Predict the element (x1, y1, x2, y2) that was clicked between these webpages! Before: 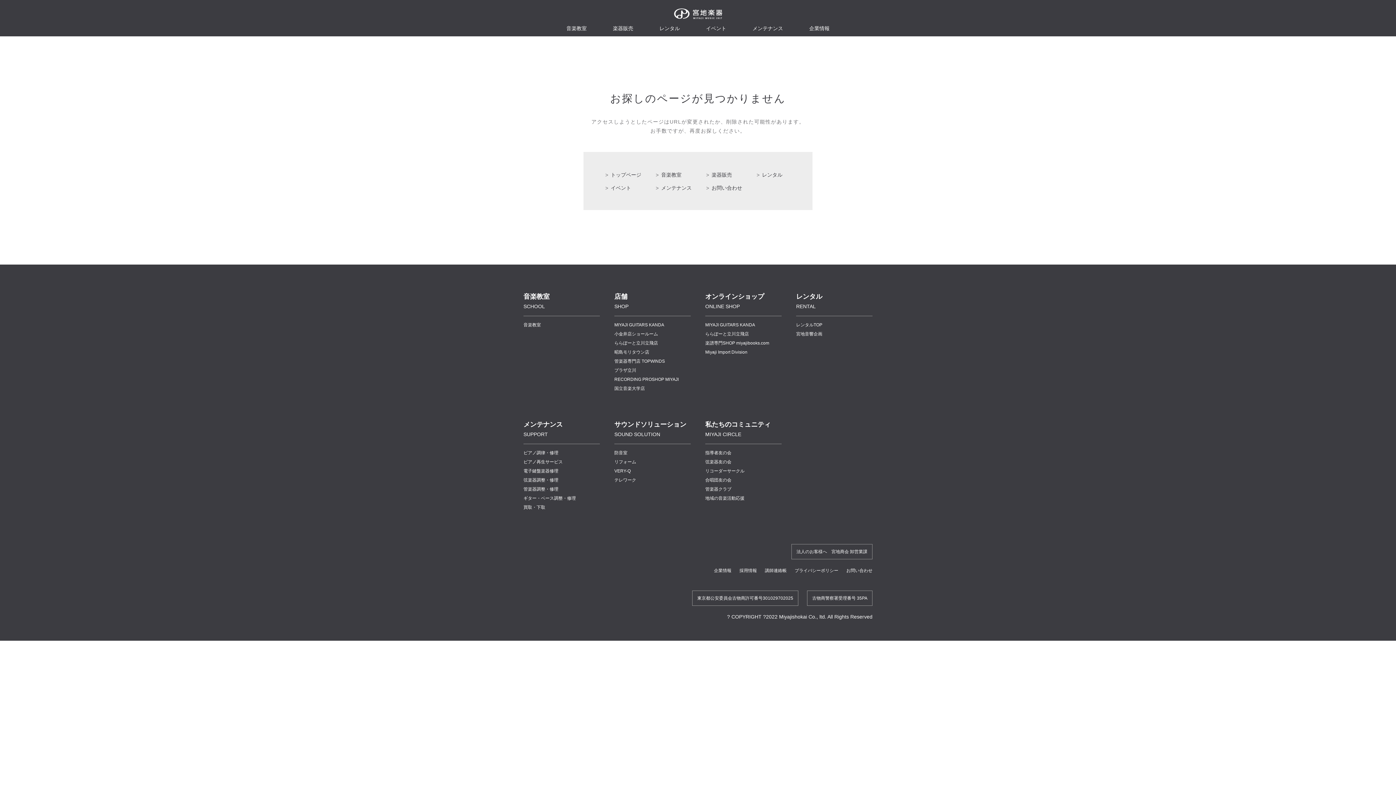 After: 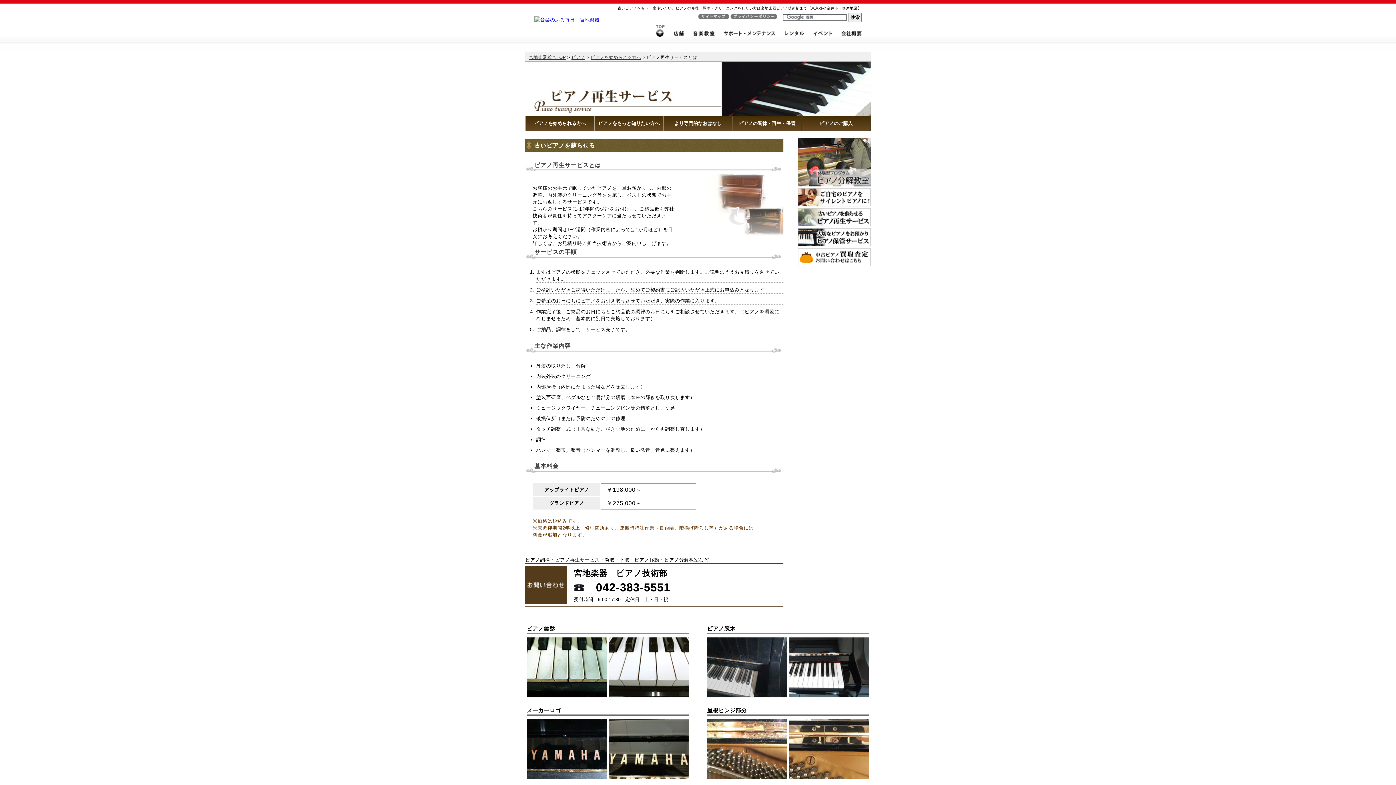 Action: bbox: (523, 459, 562, 464) label: ピアノ再生サービス